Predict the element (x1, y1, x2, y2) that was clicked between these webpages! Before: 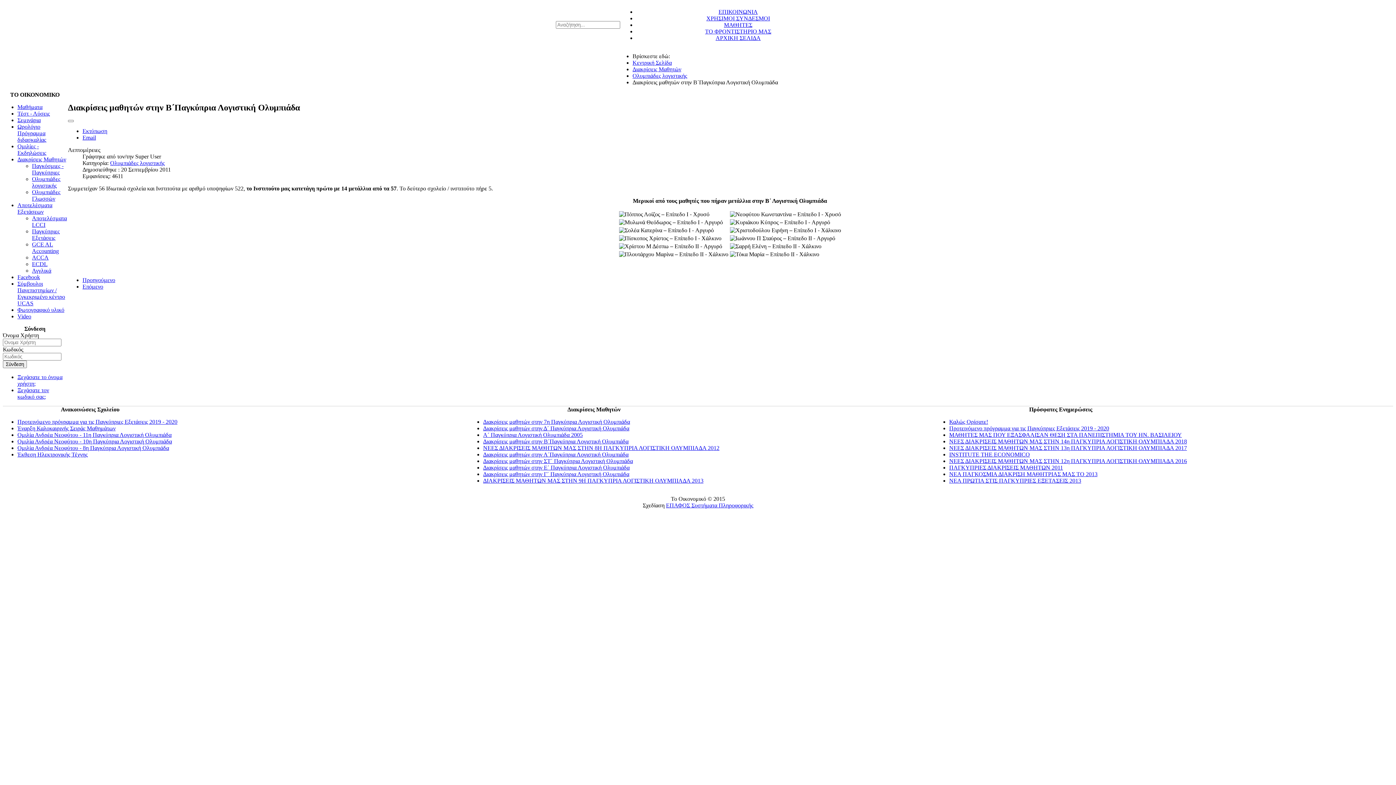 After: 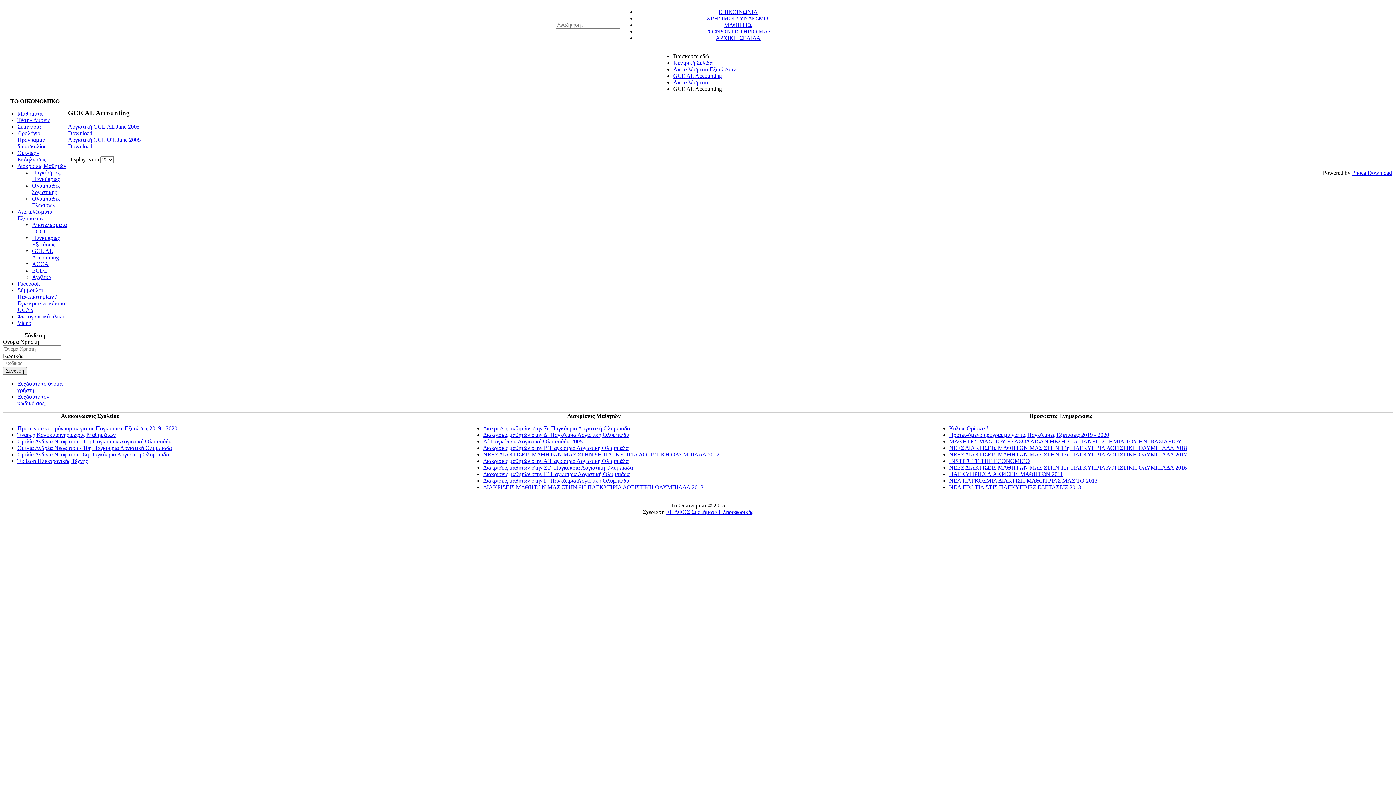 Action: bbox: (32, 241, 58, 254) label: GCE AL Accounting